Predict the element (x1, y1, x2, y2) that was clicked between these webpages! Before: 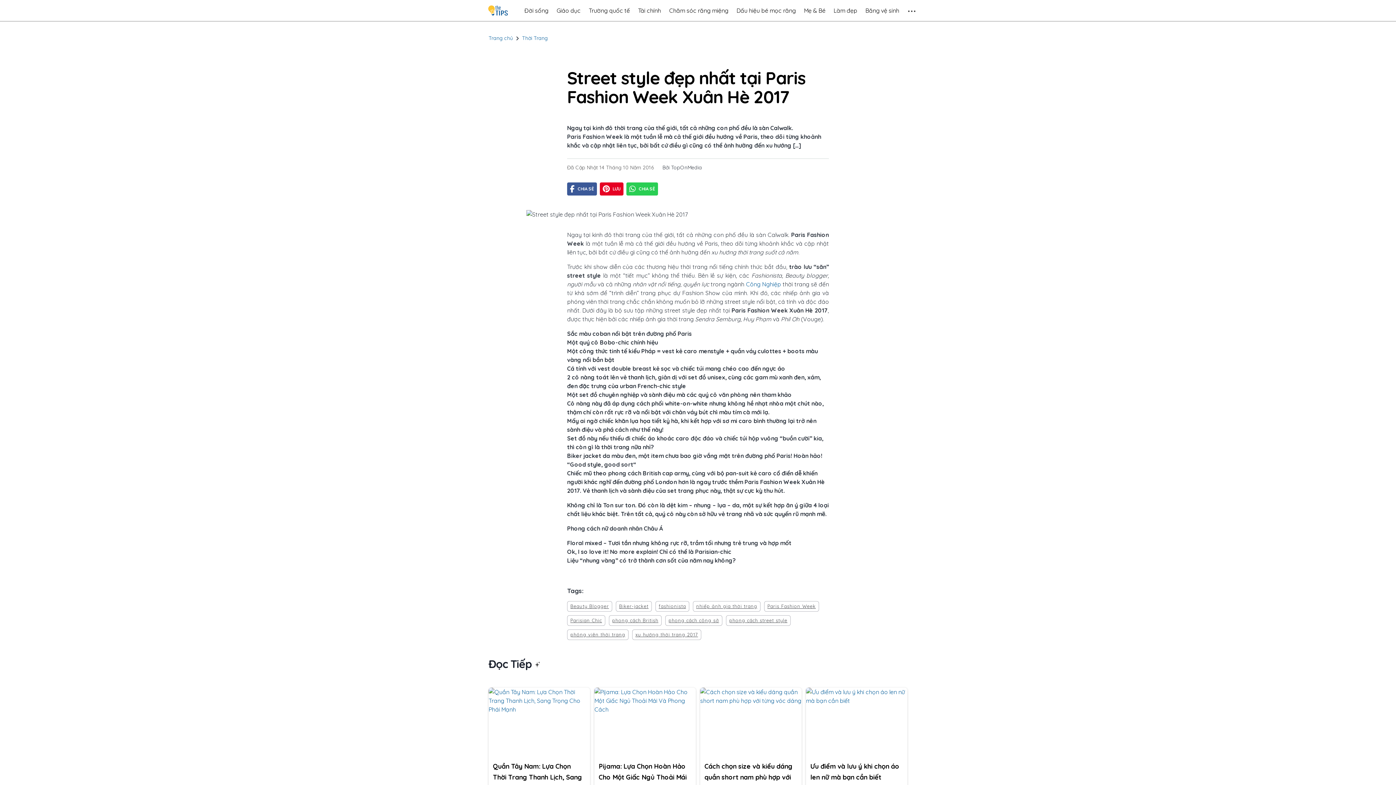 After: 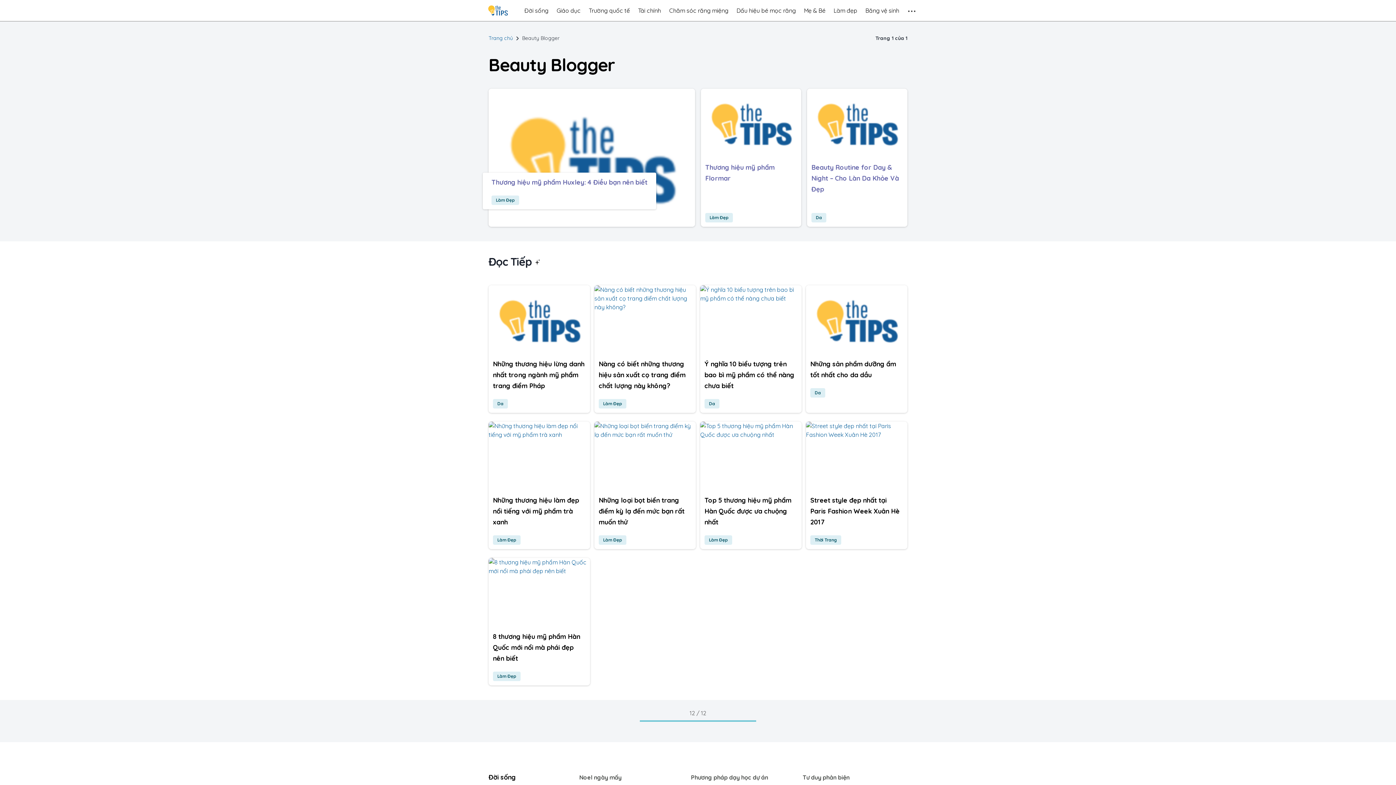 Action: bbox: (567, 601, 612, 611) label: Beauty Blogger